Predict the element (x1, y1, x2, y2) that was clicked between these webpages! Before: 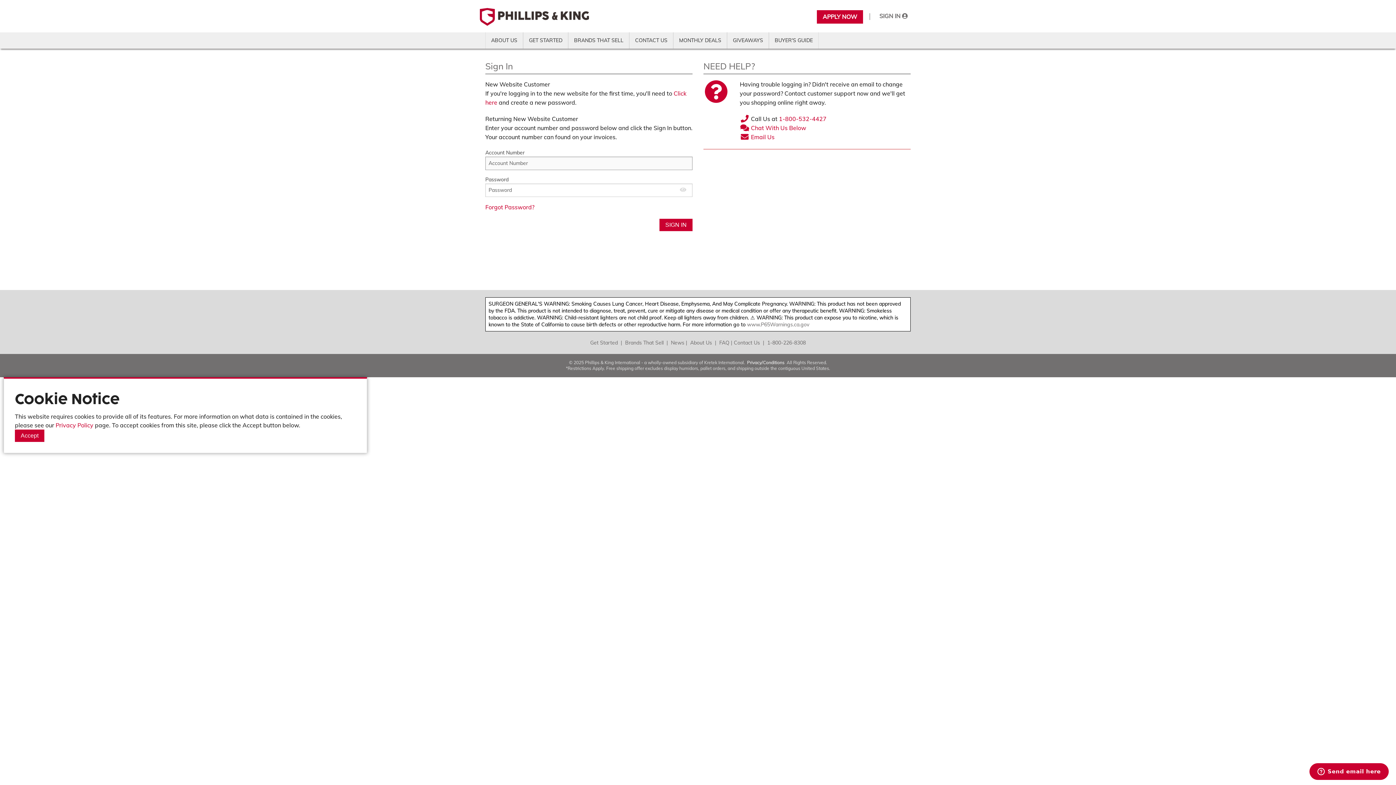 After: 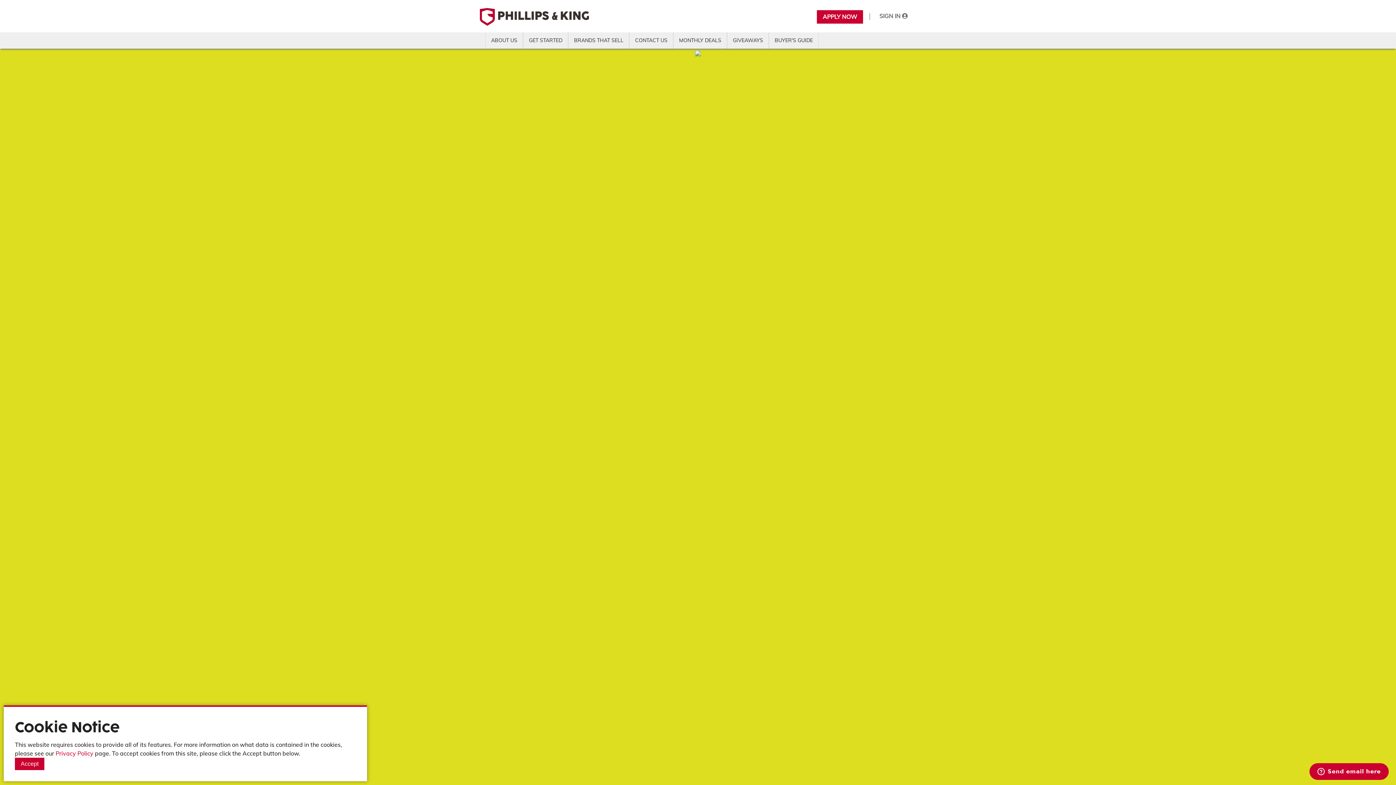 Action: label: About Us bbox: (690, 339, 712, 346)